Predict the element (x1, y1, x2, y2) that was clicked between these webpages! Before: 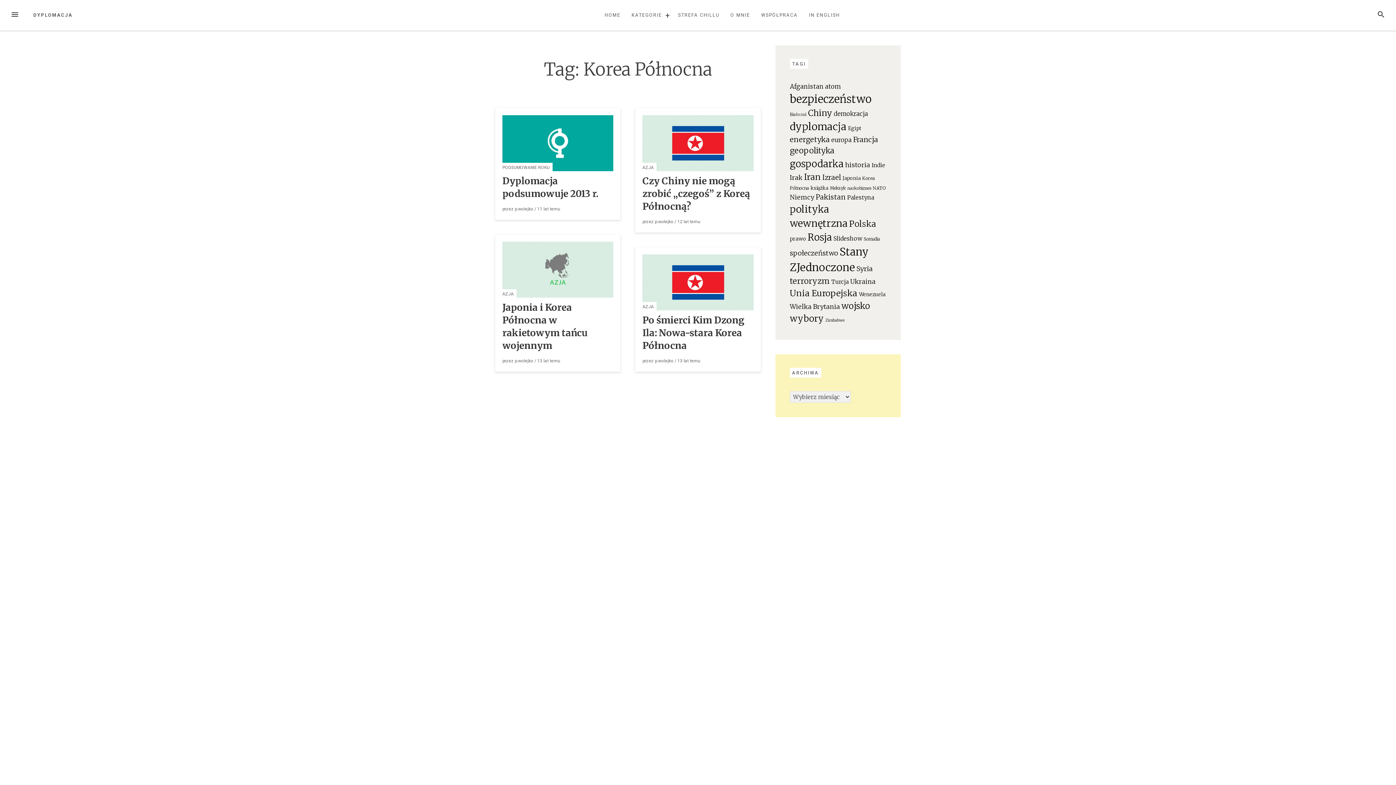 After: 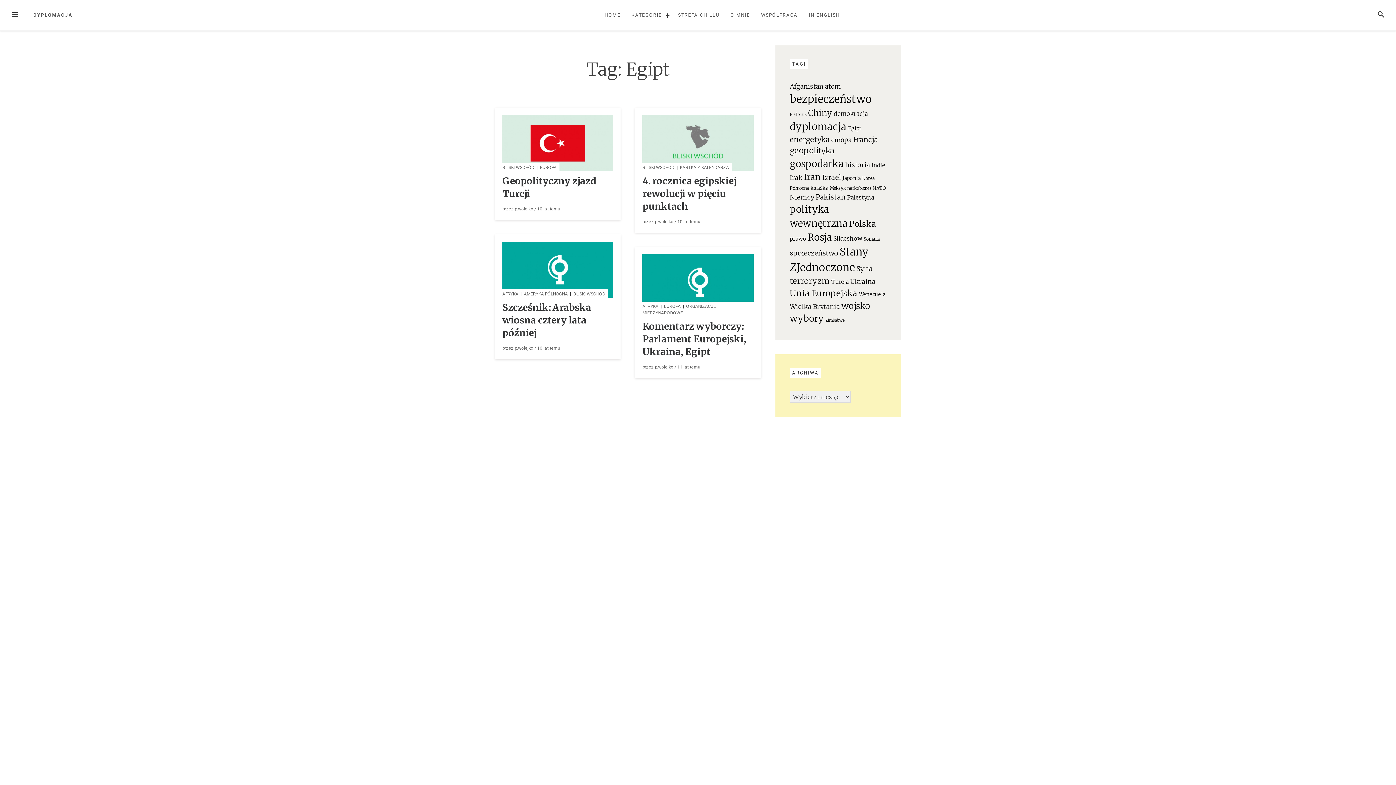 Action: label: Egipt (24 elementy) bbox: (848, 125, 861, 131)